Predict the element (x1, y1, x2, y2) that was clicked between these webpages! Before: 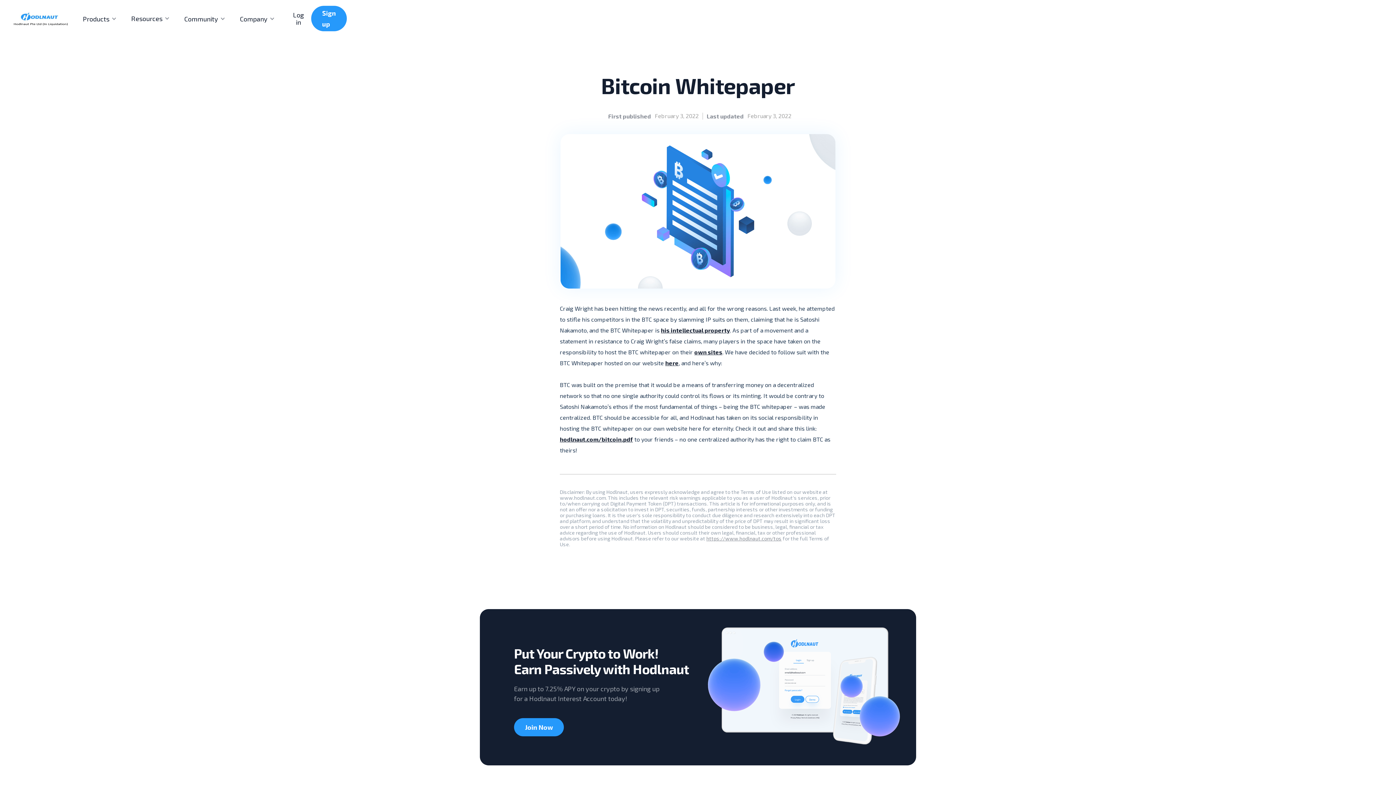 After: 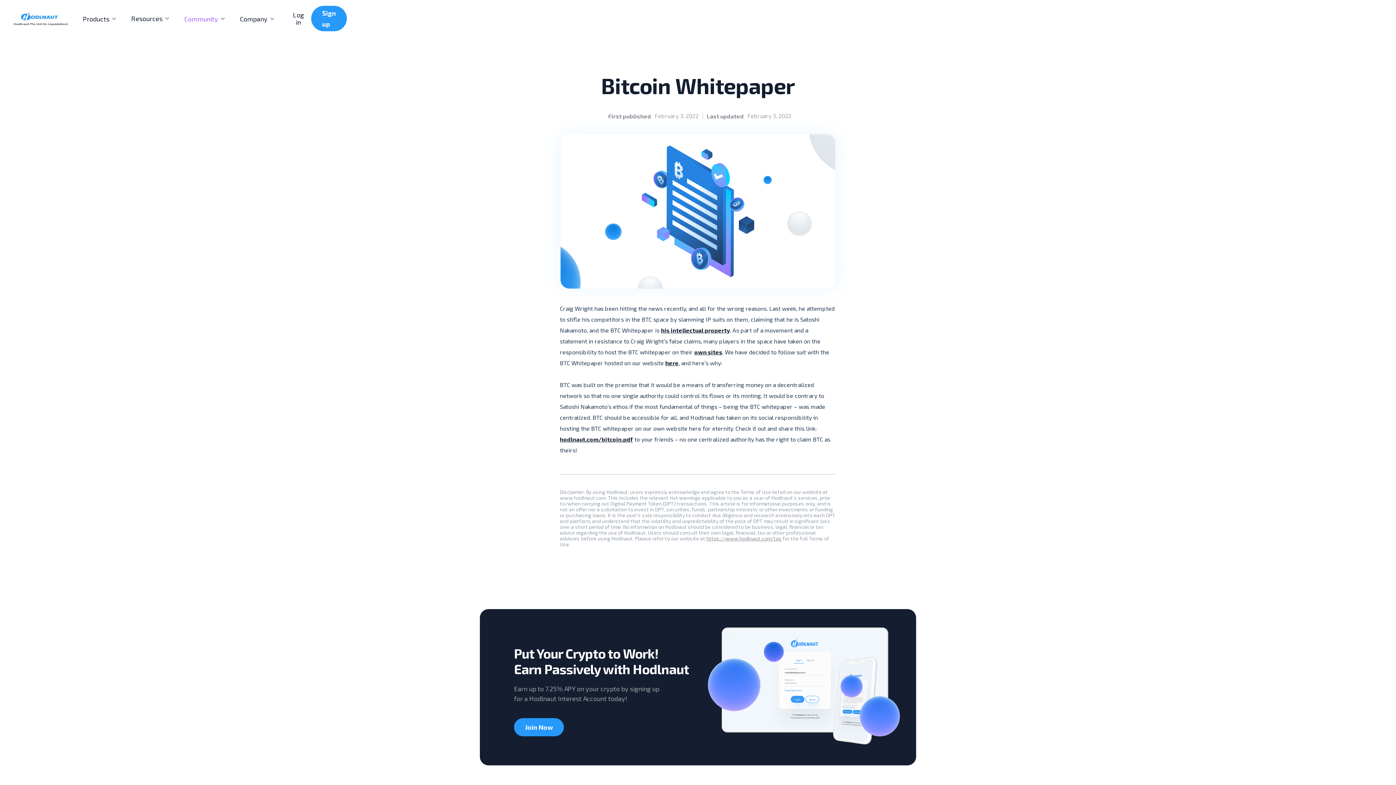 Action: label: Community bbox: (184, 15, 218, 22)